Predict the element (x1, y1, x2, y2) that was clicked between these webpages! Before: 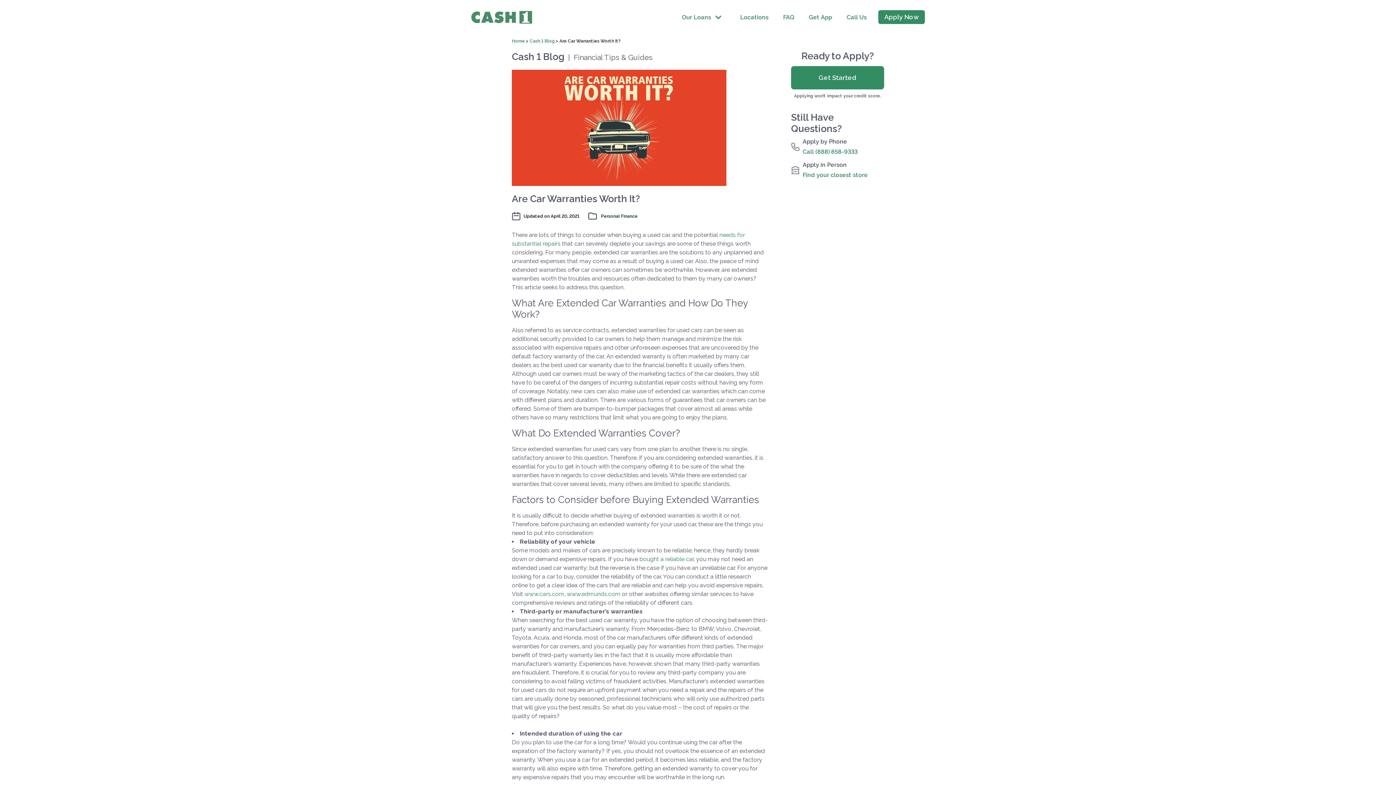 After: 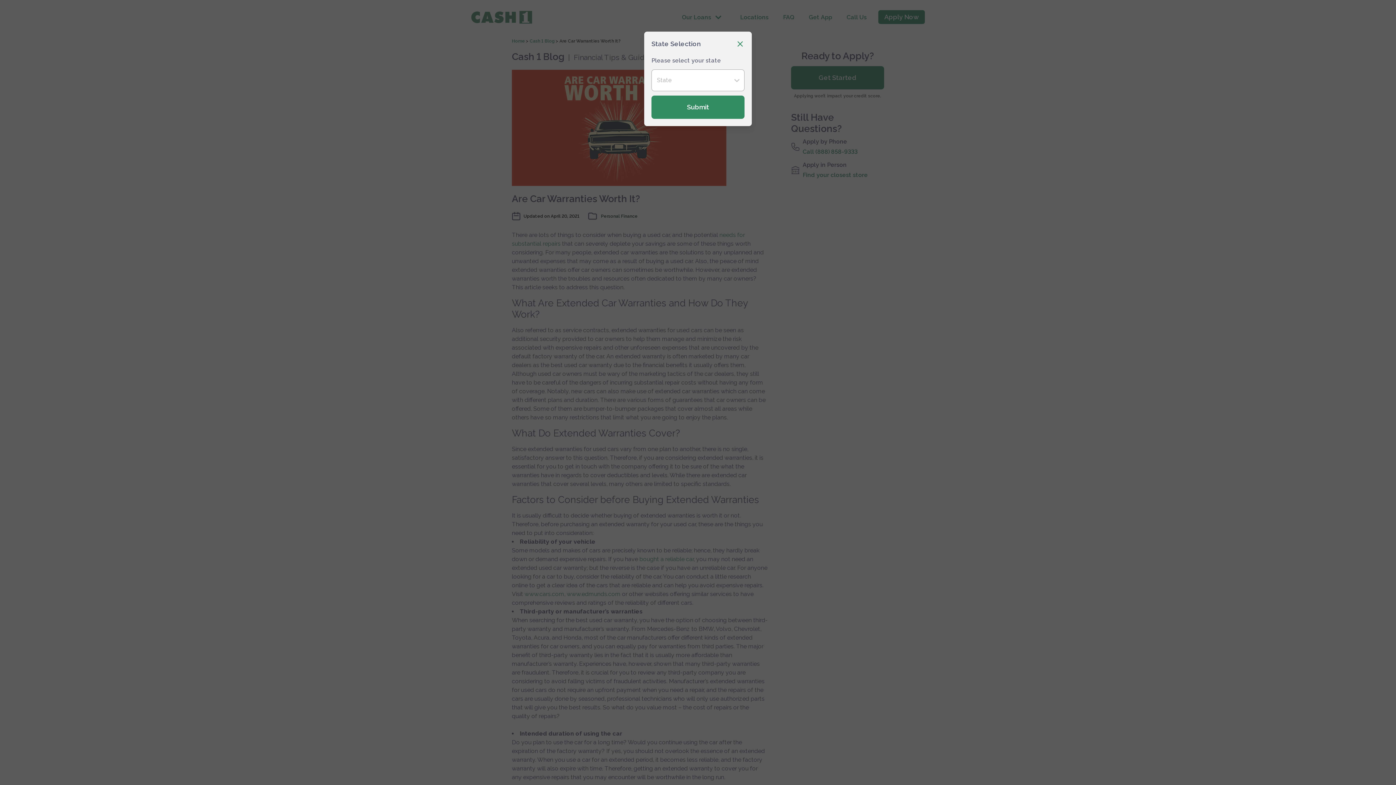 Action: label: Get Started bbox: (791, 66, 884, 89)